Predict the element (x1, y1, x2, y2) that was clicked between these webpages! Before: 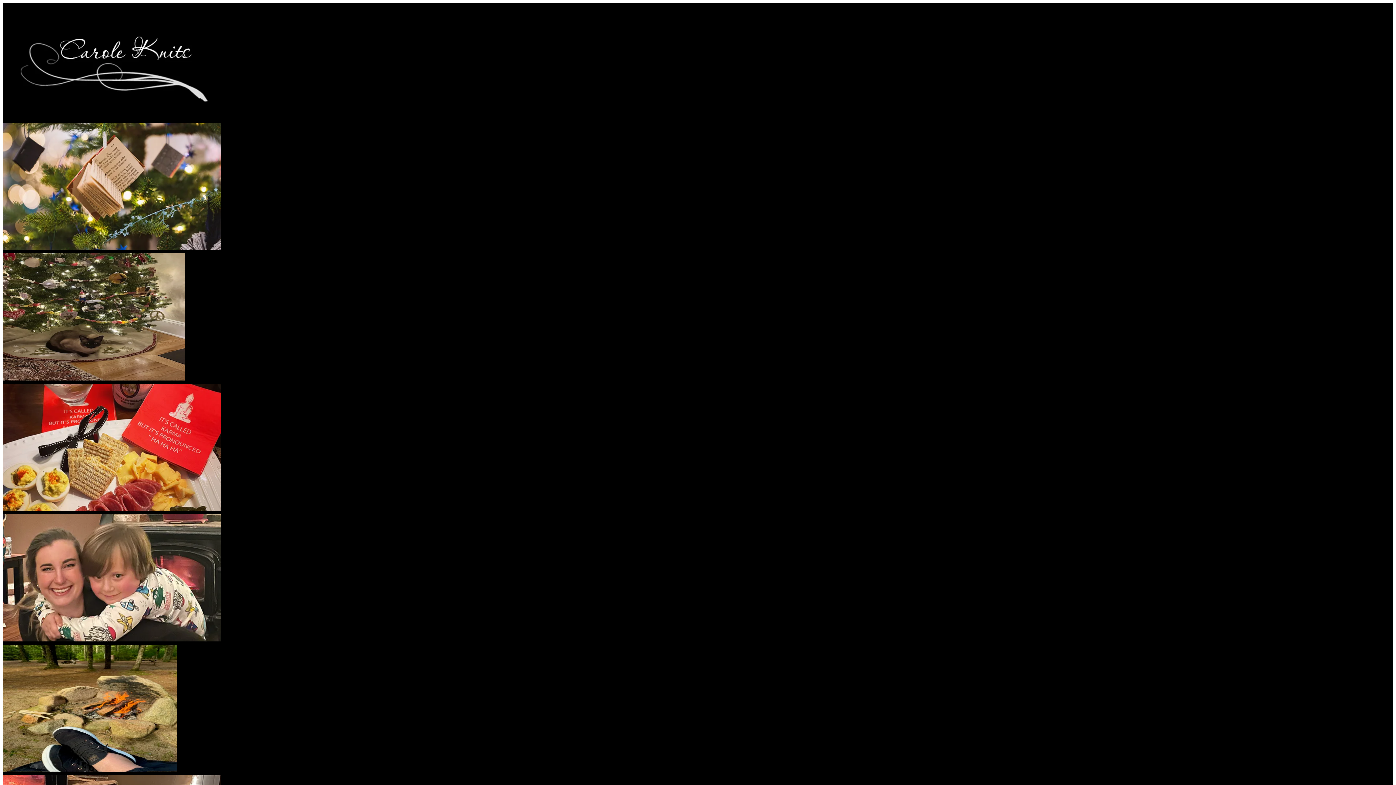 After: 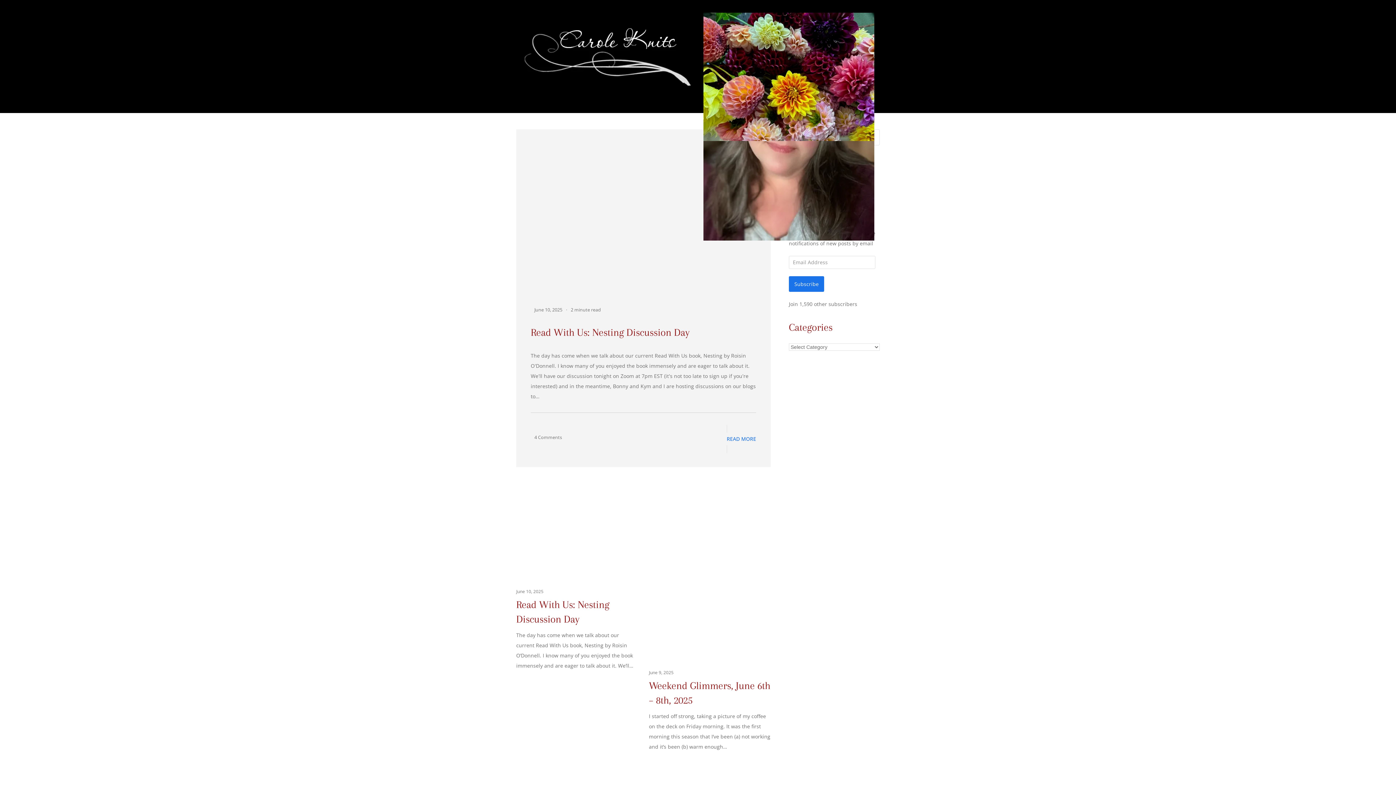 Action: bbox: (17, 98, 209, 105)